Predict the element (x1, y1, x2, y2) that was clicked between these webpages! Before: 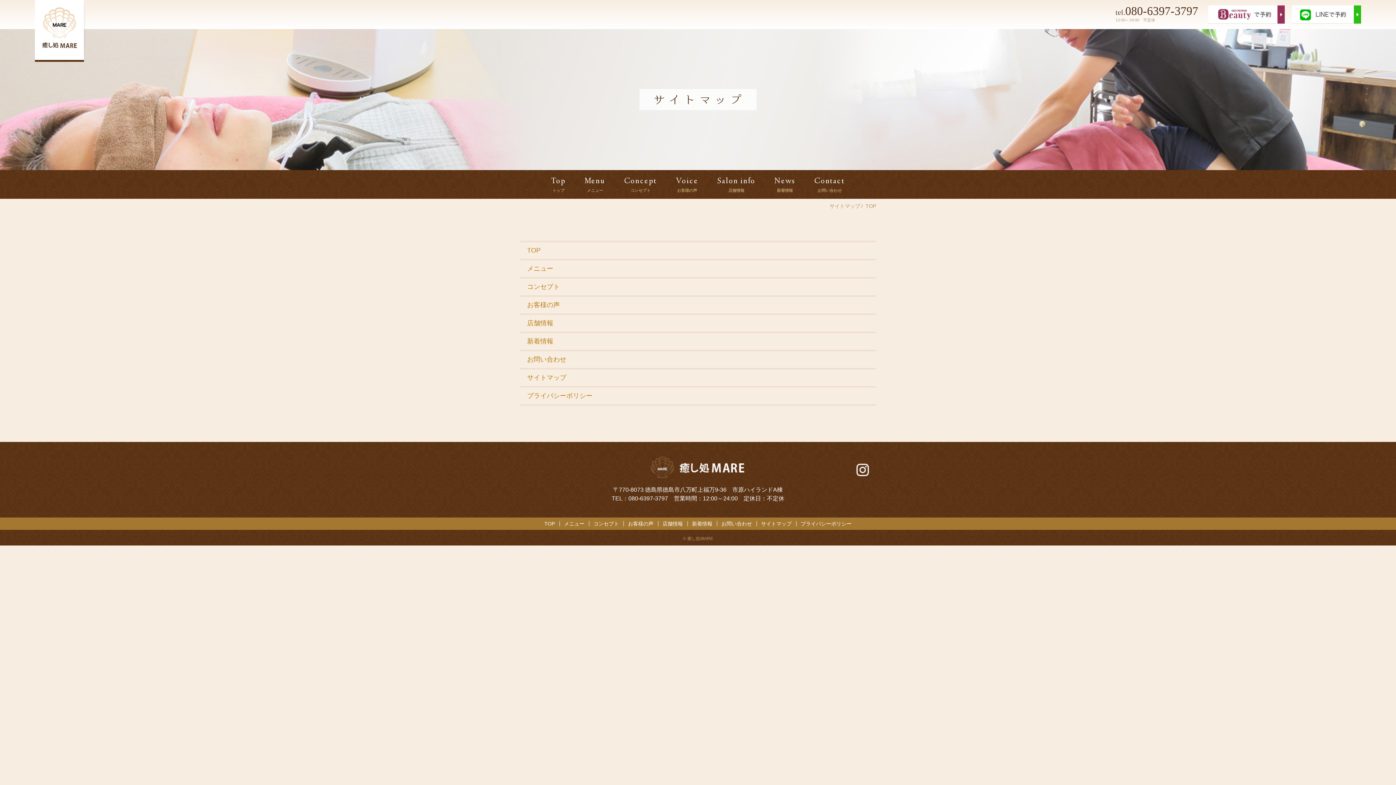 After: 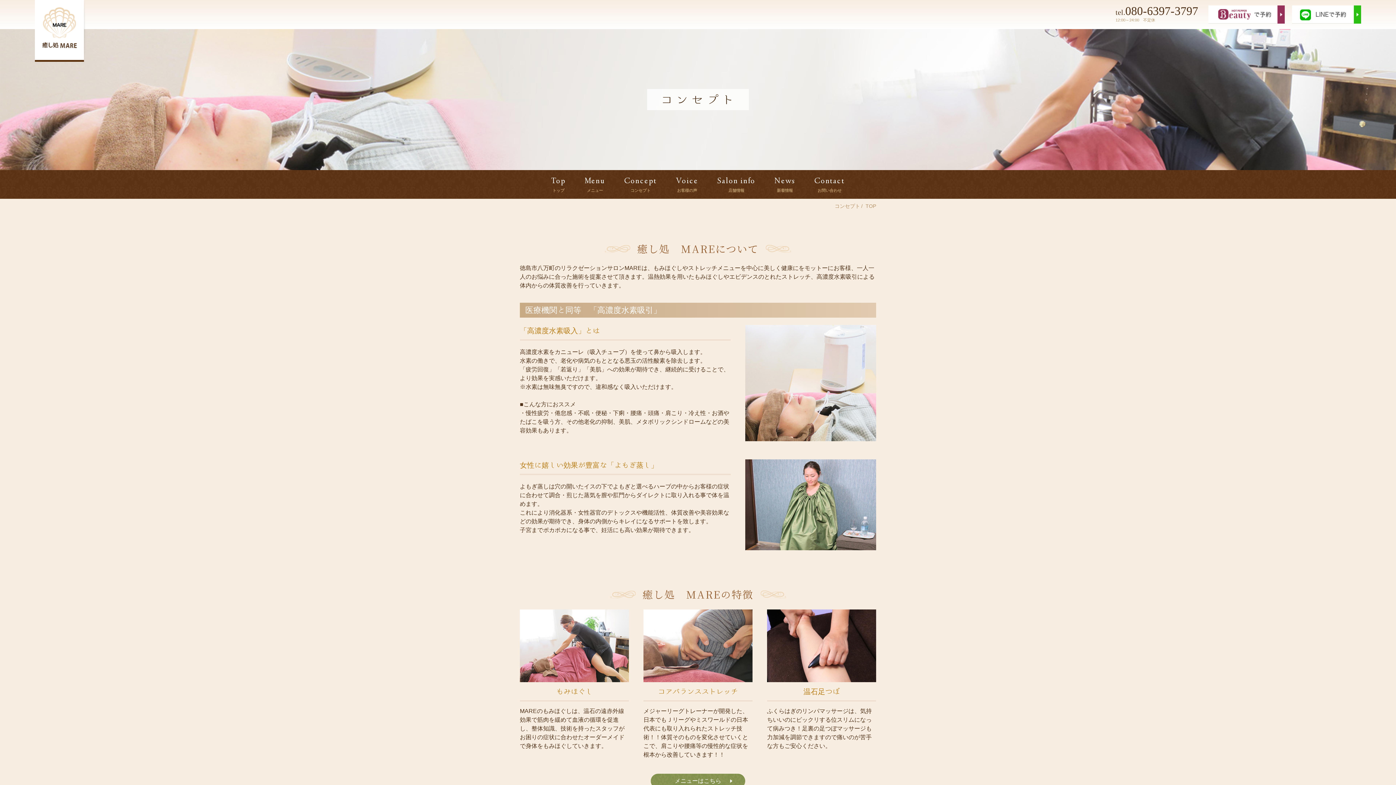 Action: bbox: (520, 278, 876, 295) label: コンセプト